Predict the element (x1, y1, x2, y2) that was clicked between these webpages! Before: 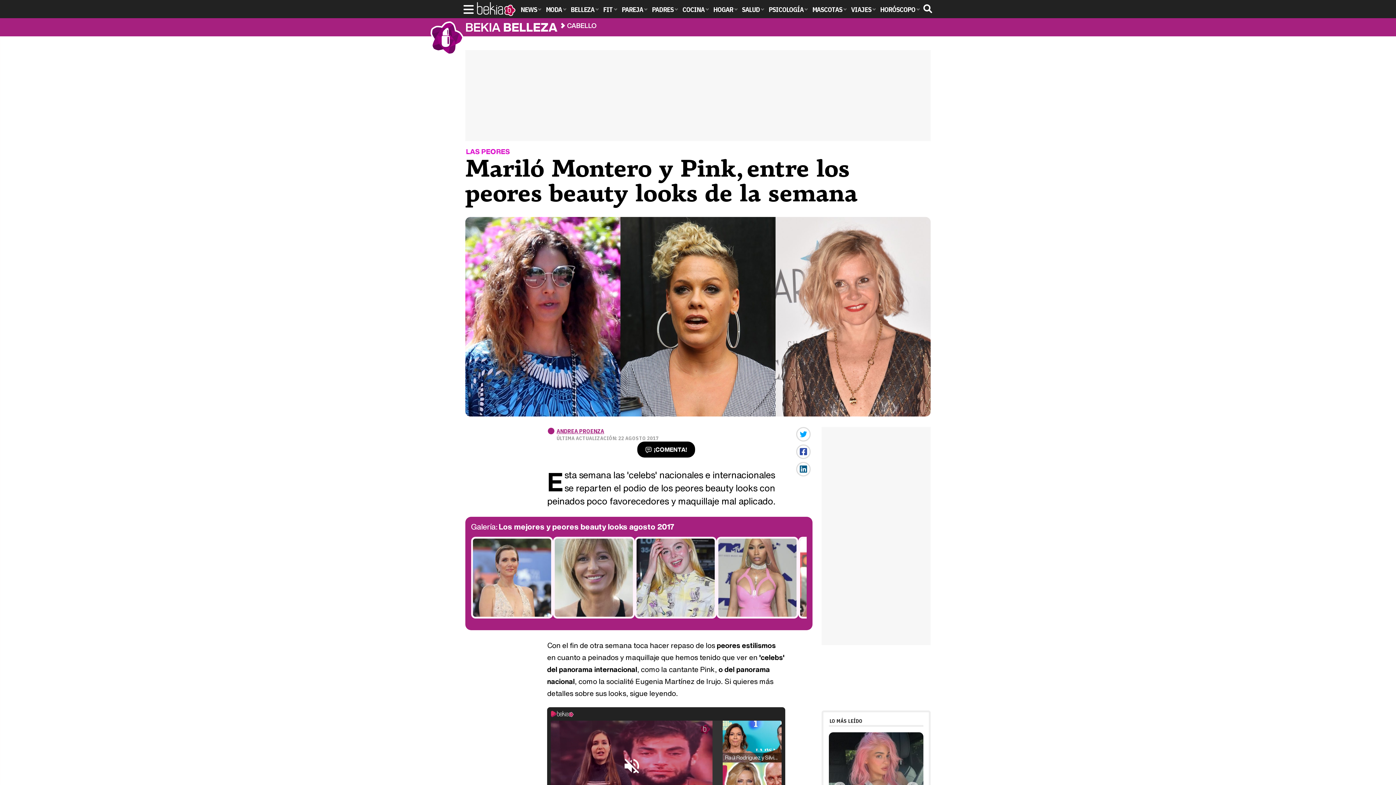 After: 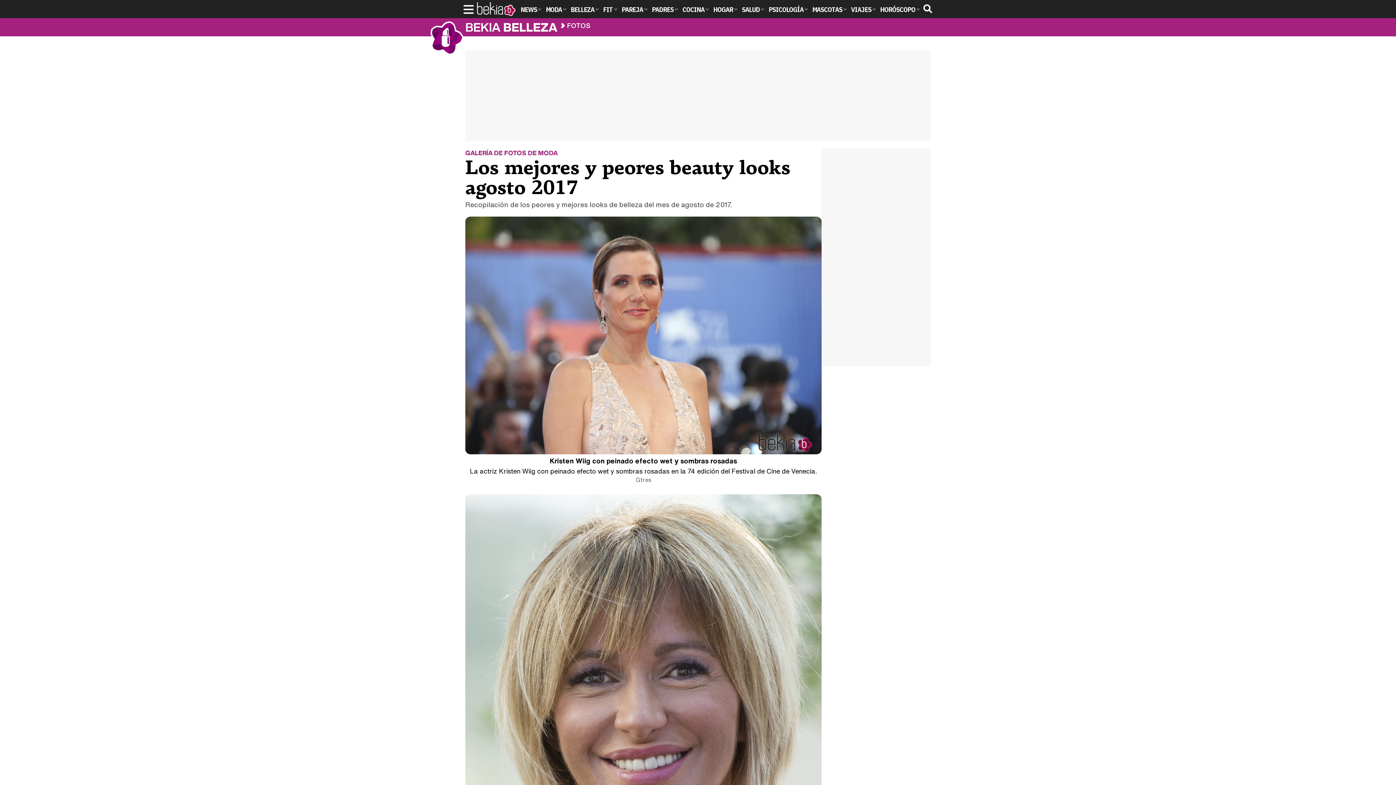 Action: bbox: (553, 613, 634, 619)